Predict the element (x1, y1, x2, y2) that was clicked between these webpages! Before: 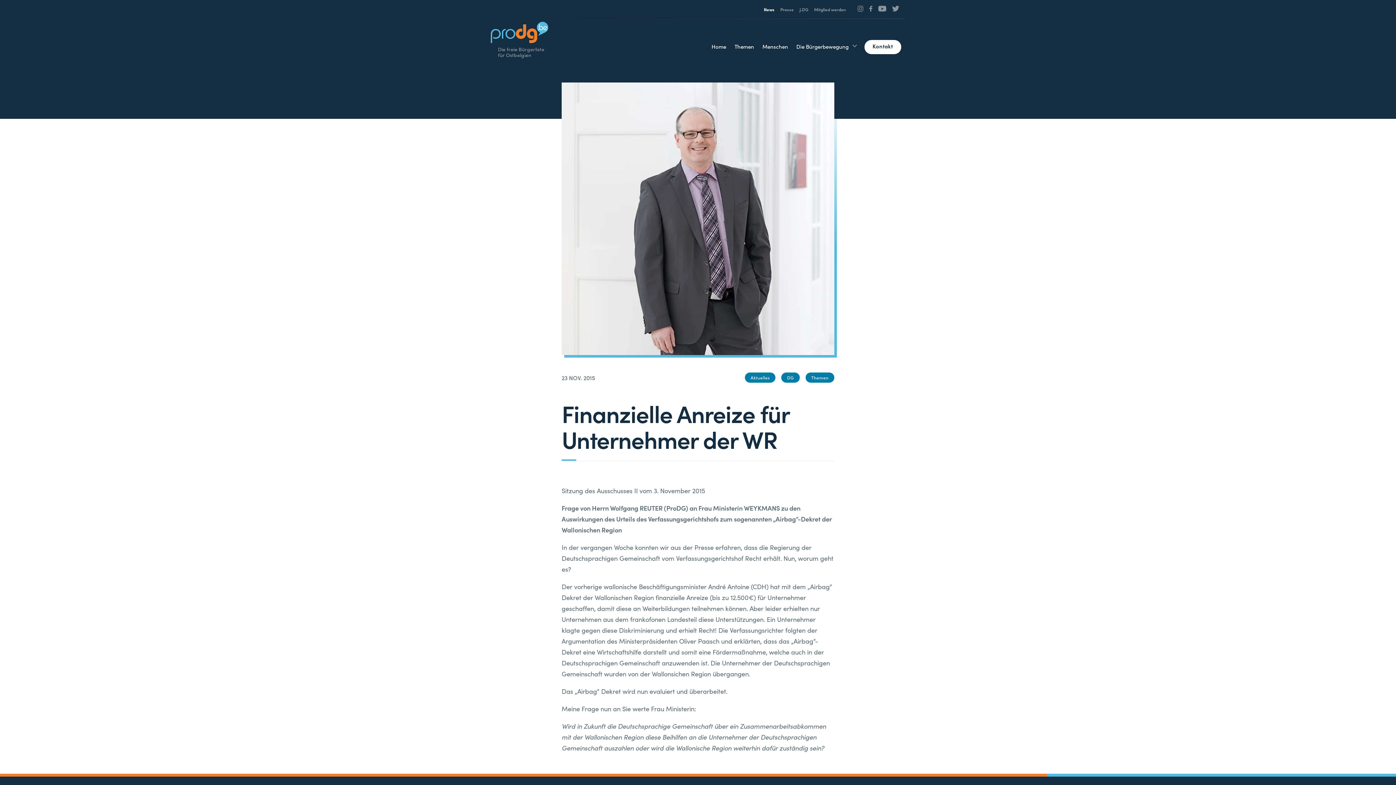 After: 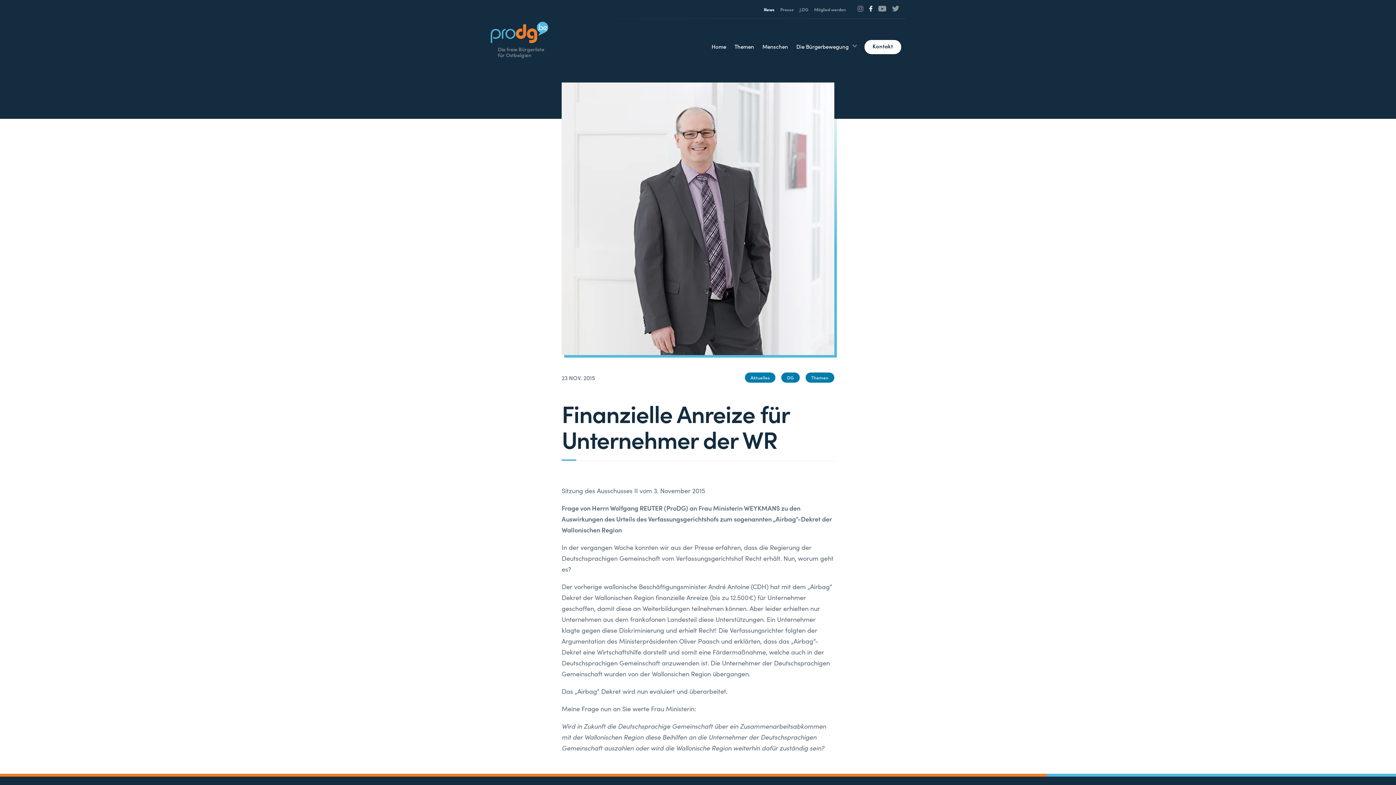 Action: bbox: (869, 5, 872, 11) label: Social Icon